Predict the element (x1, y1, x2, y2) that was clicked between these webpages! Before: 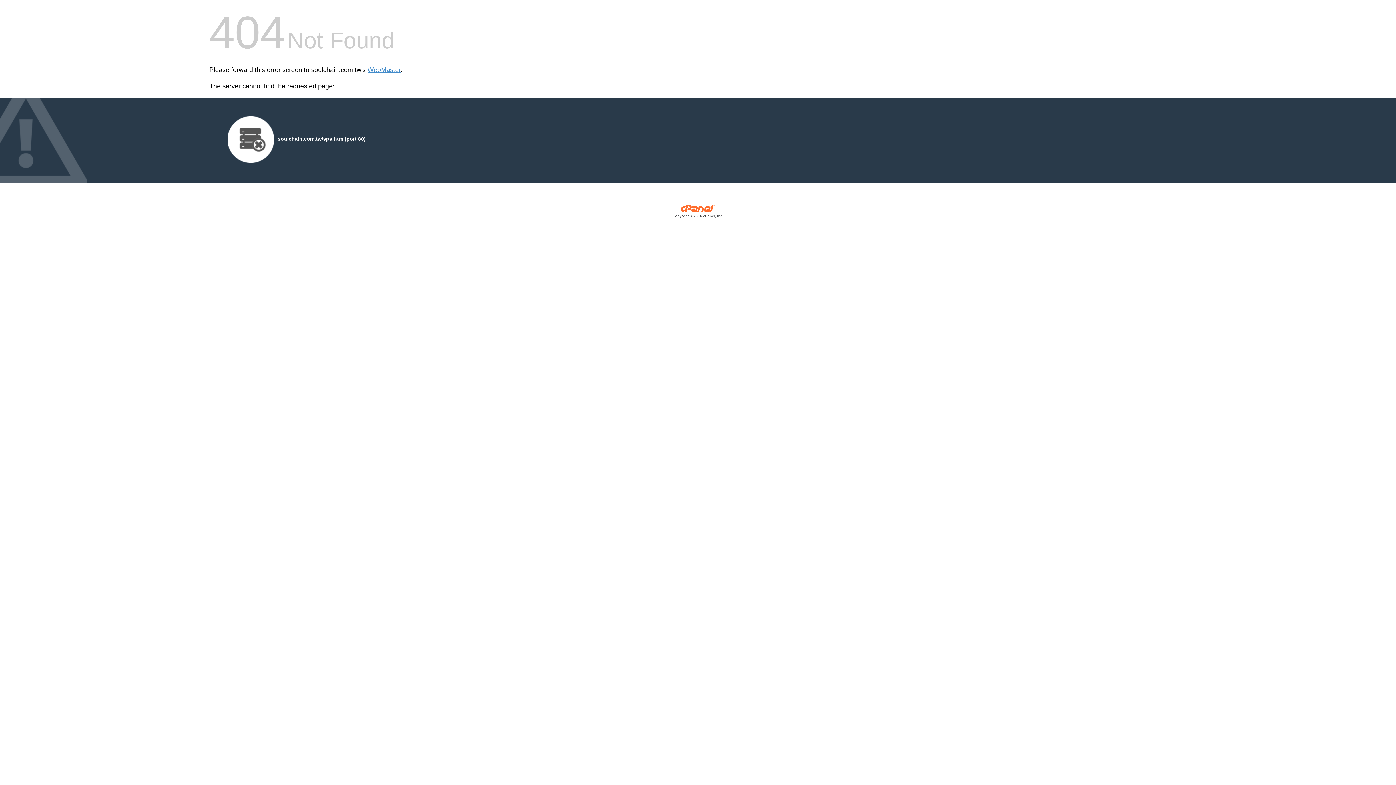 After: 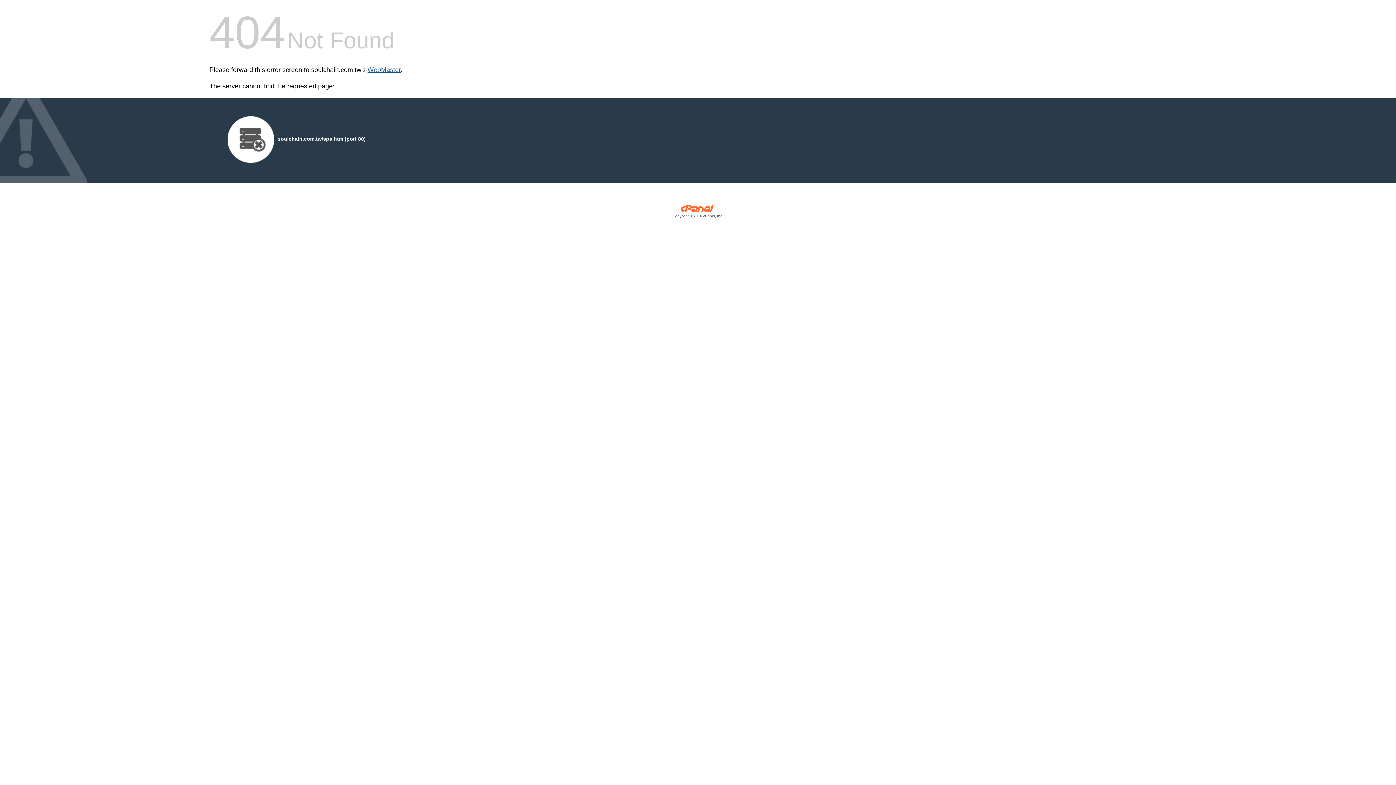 Action: bbox: (367, 66, 400, 73) label: WebMaster